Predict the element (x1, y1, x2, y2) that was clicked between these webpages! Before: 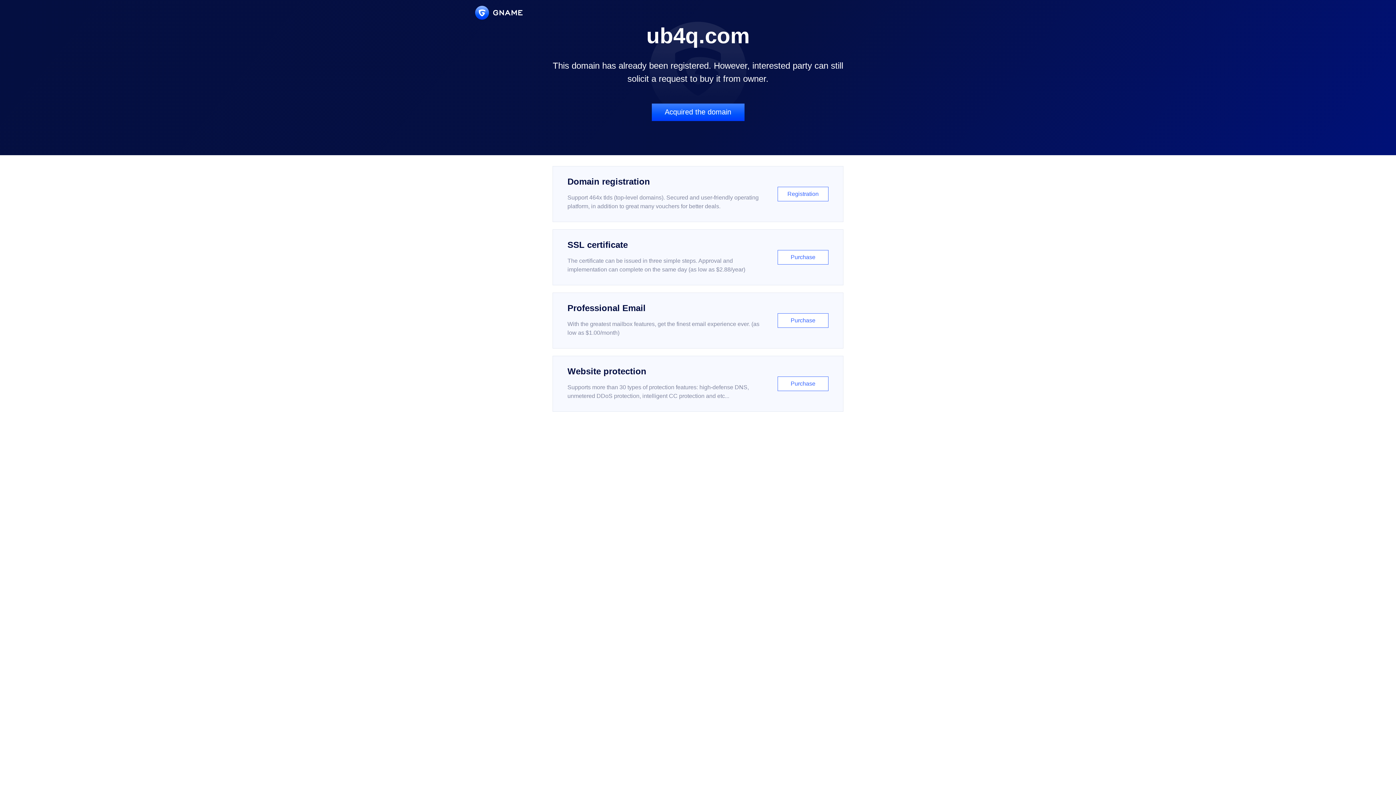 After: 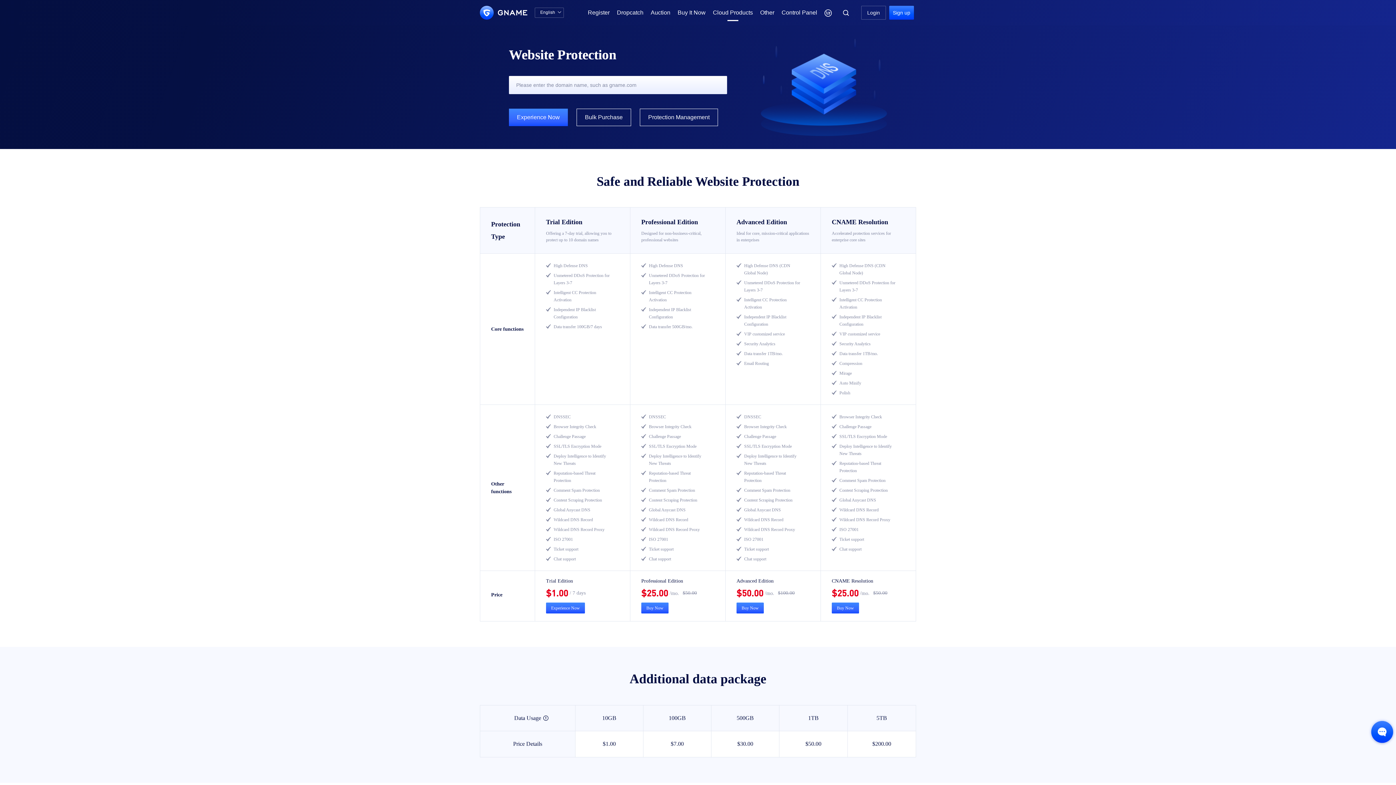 Action: bbox: (552, 356, 843, 412) label: Website protection

Supports more than 30 types of protection features: high-defense DNS, unmetered DDoS protection, intelligent CC protection and etc...

Purchase